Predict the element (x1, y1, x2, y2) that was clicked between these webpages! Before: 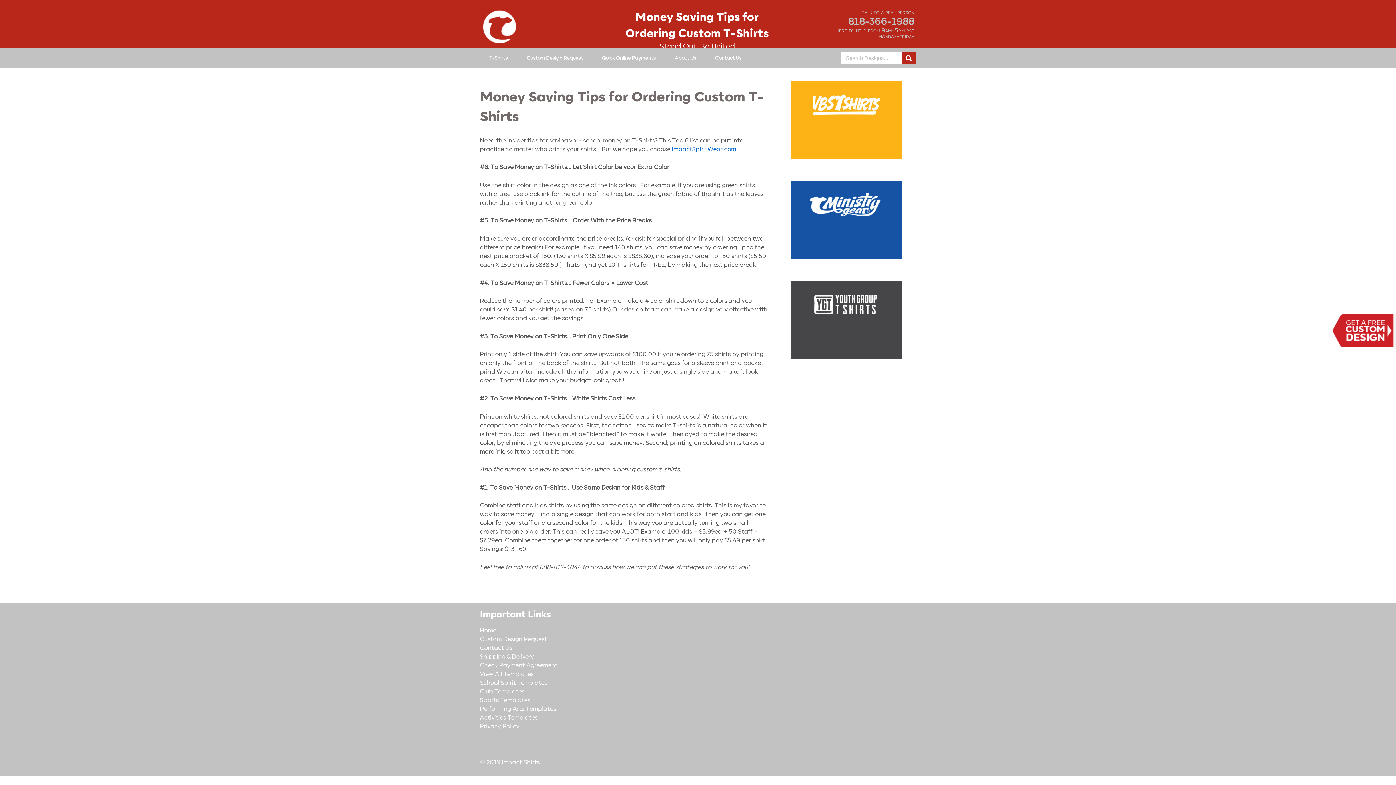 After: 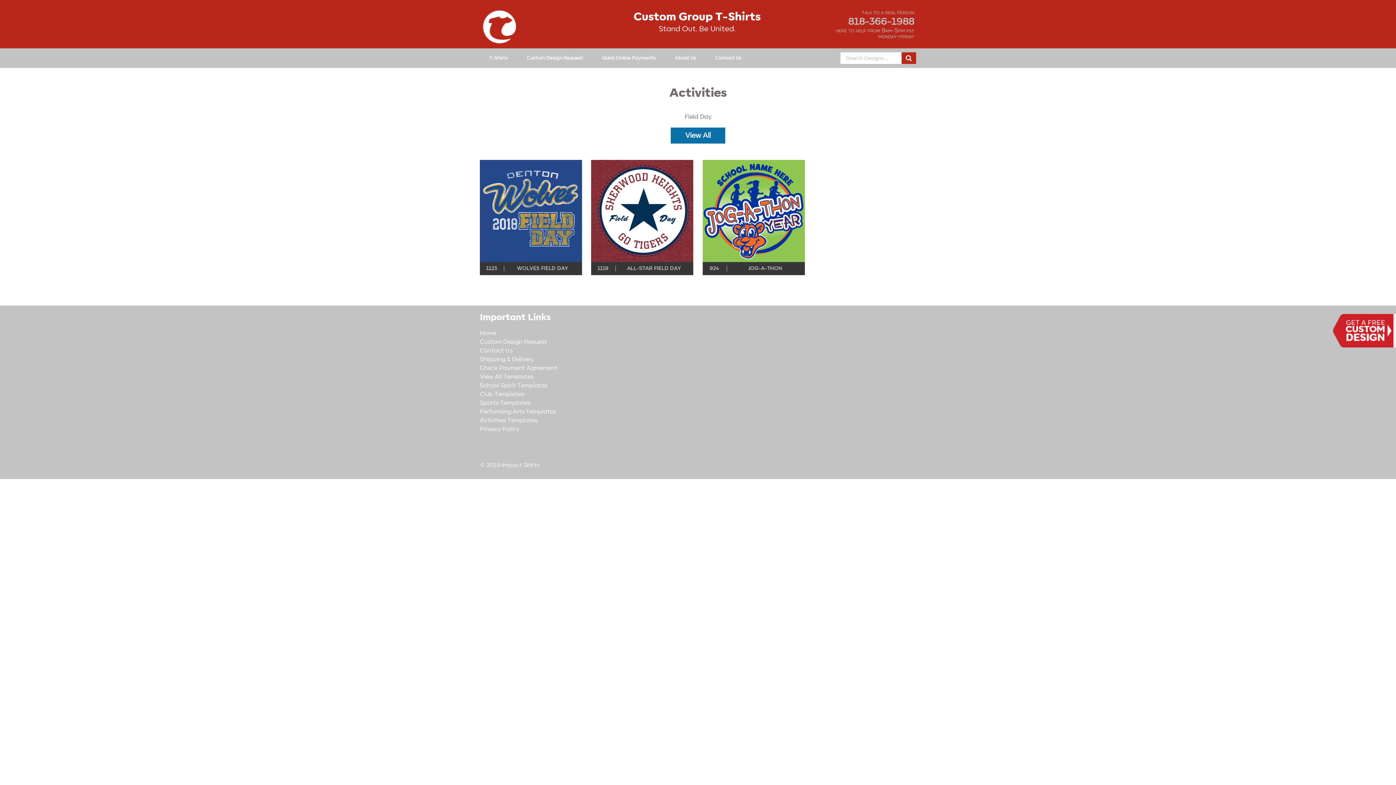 Action: label: Activities Templates bbox: (480, 715, 537, 720)